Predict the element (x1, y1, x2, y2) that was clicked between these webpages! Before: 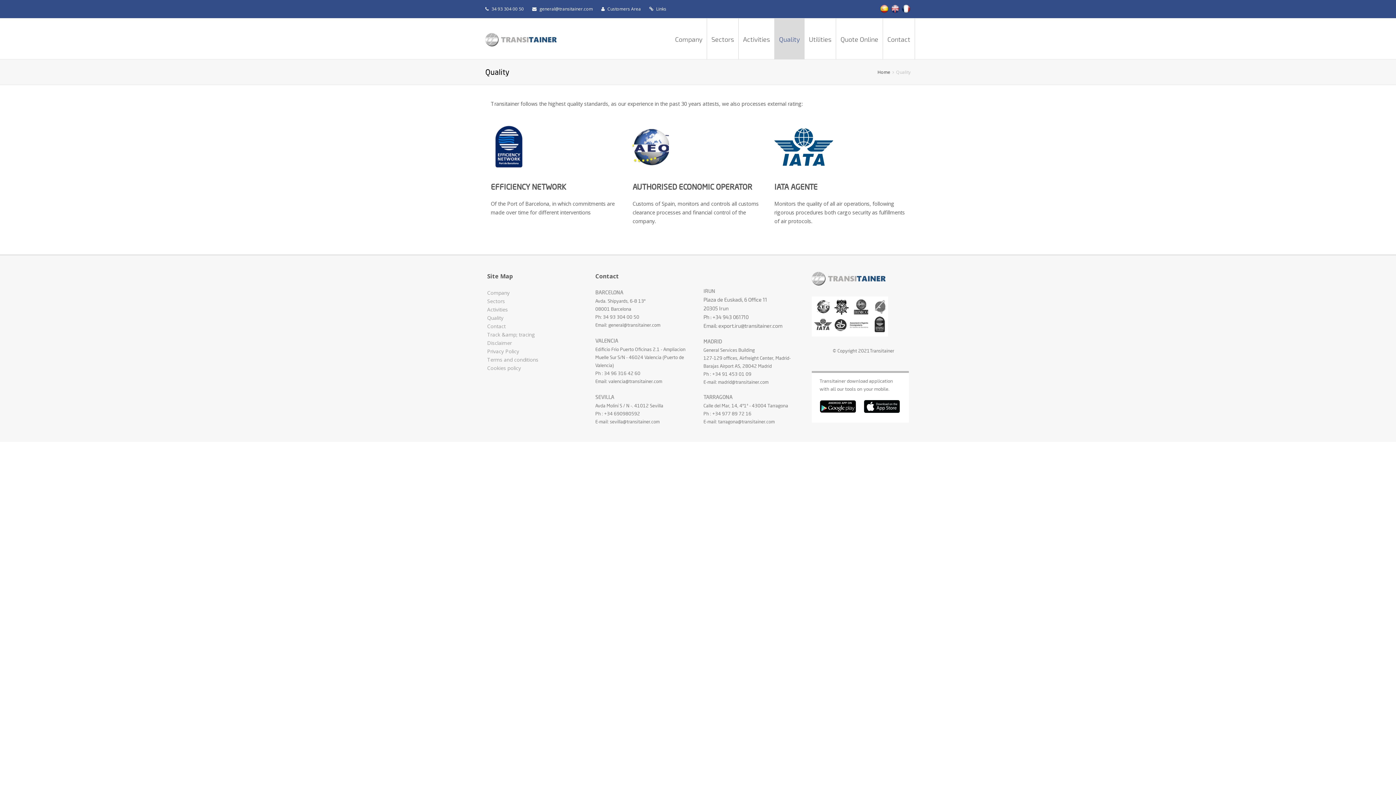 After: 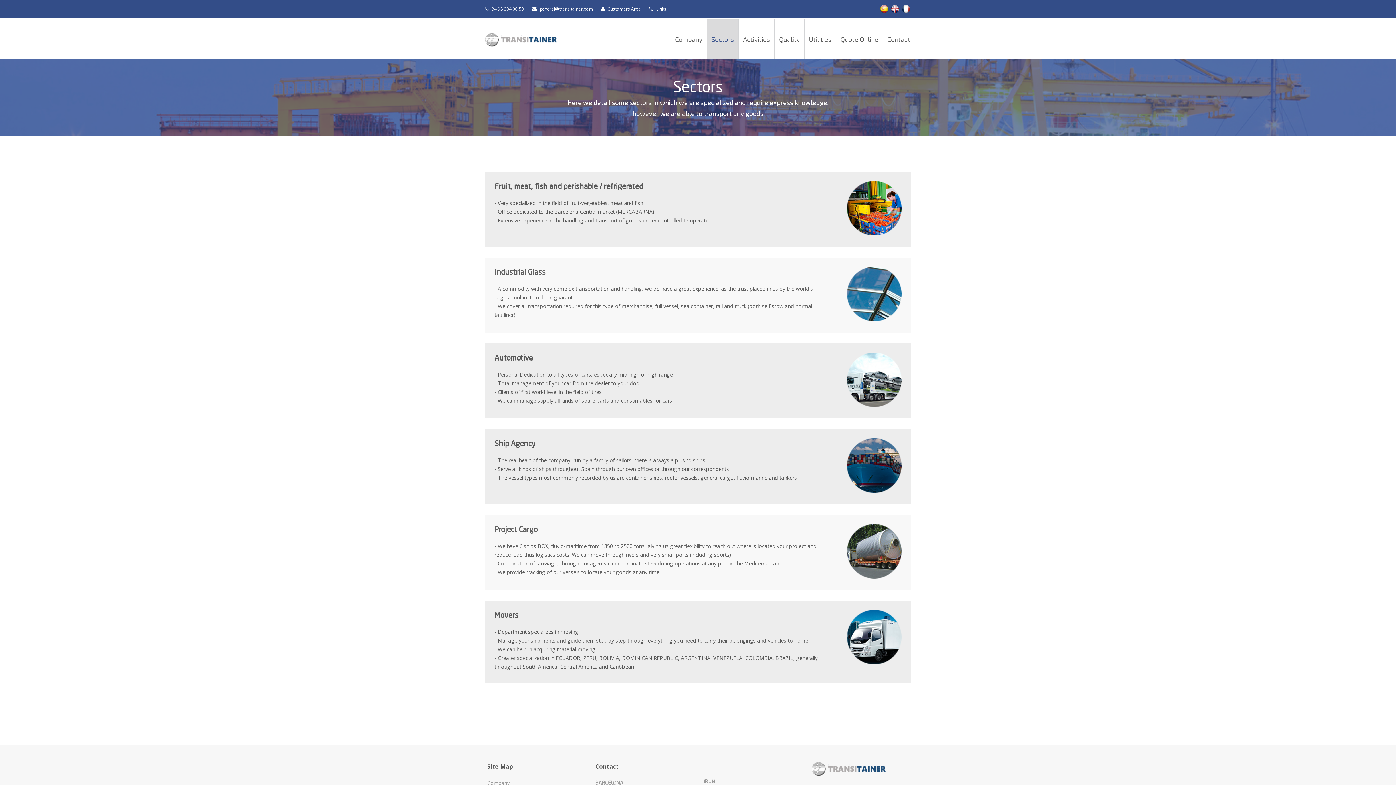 Action: label: Sectors bbox: (707, 18, 738, 70)